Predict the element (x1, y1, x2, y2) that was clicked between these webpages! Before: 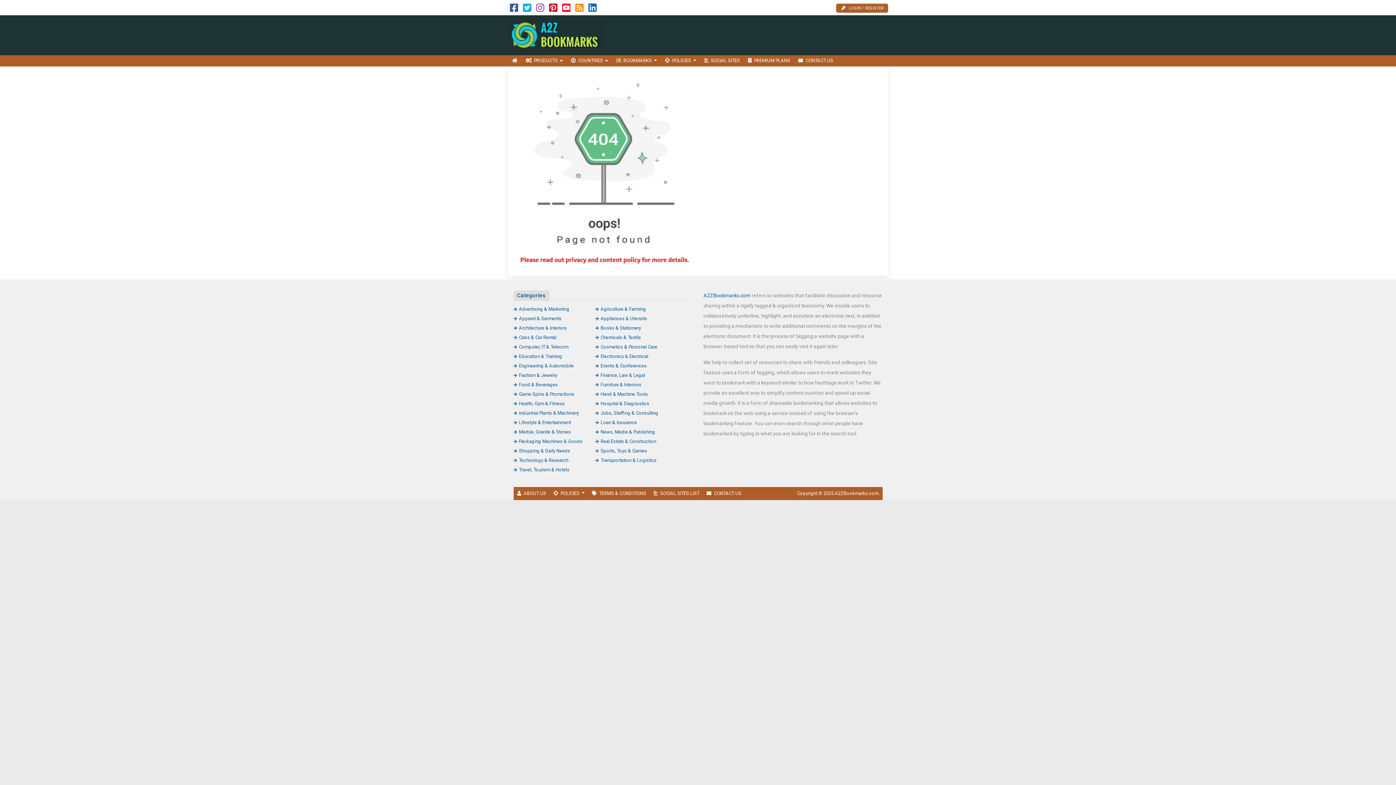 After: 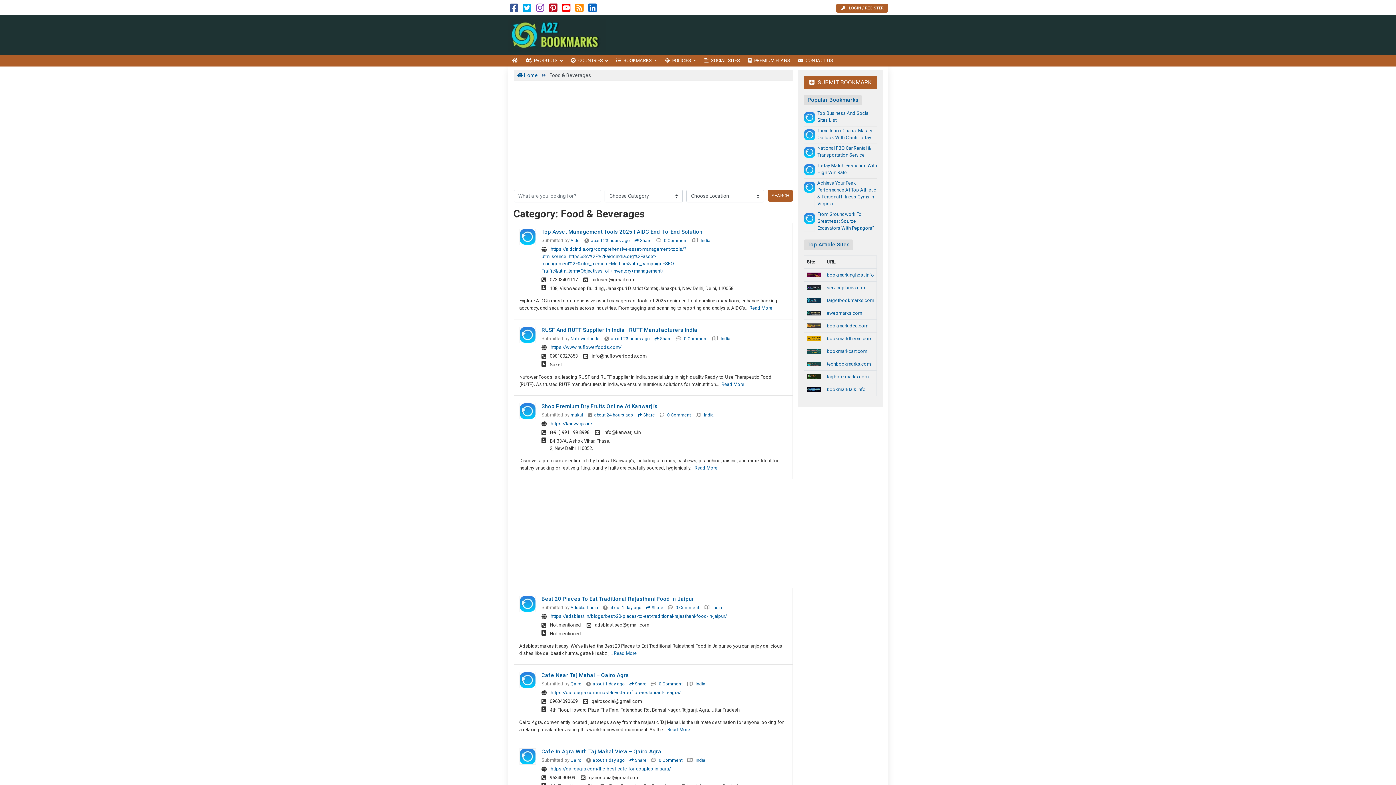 Action: bbox: (513, 382, 558, 387) label: Food & Beverages